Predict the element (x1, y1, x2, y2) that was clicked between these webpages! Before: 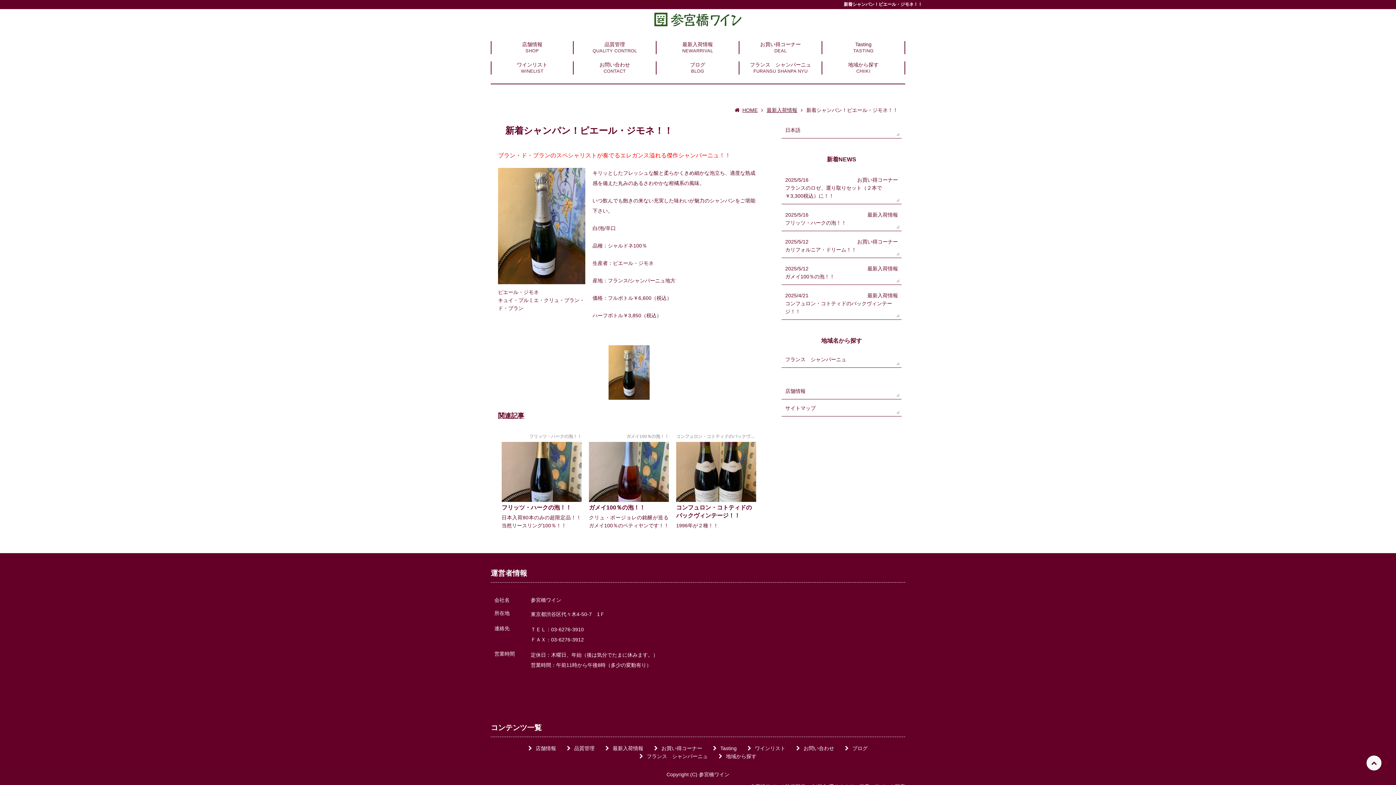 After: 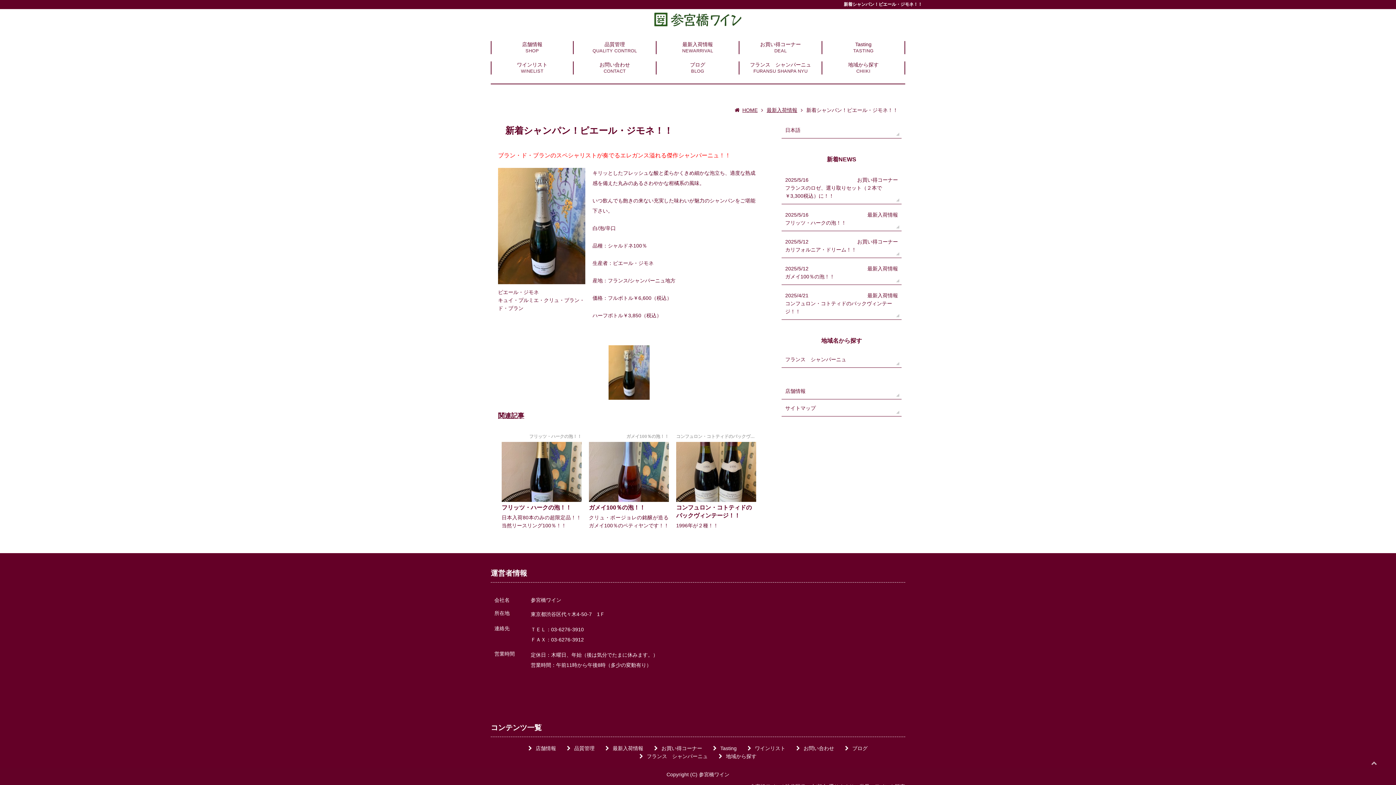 Action: bbox: (1366, 756, 1381, 770)